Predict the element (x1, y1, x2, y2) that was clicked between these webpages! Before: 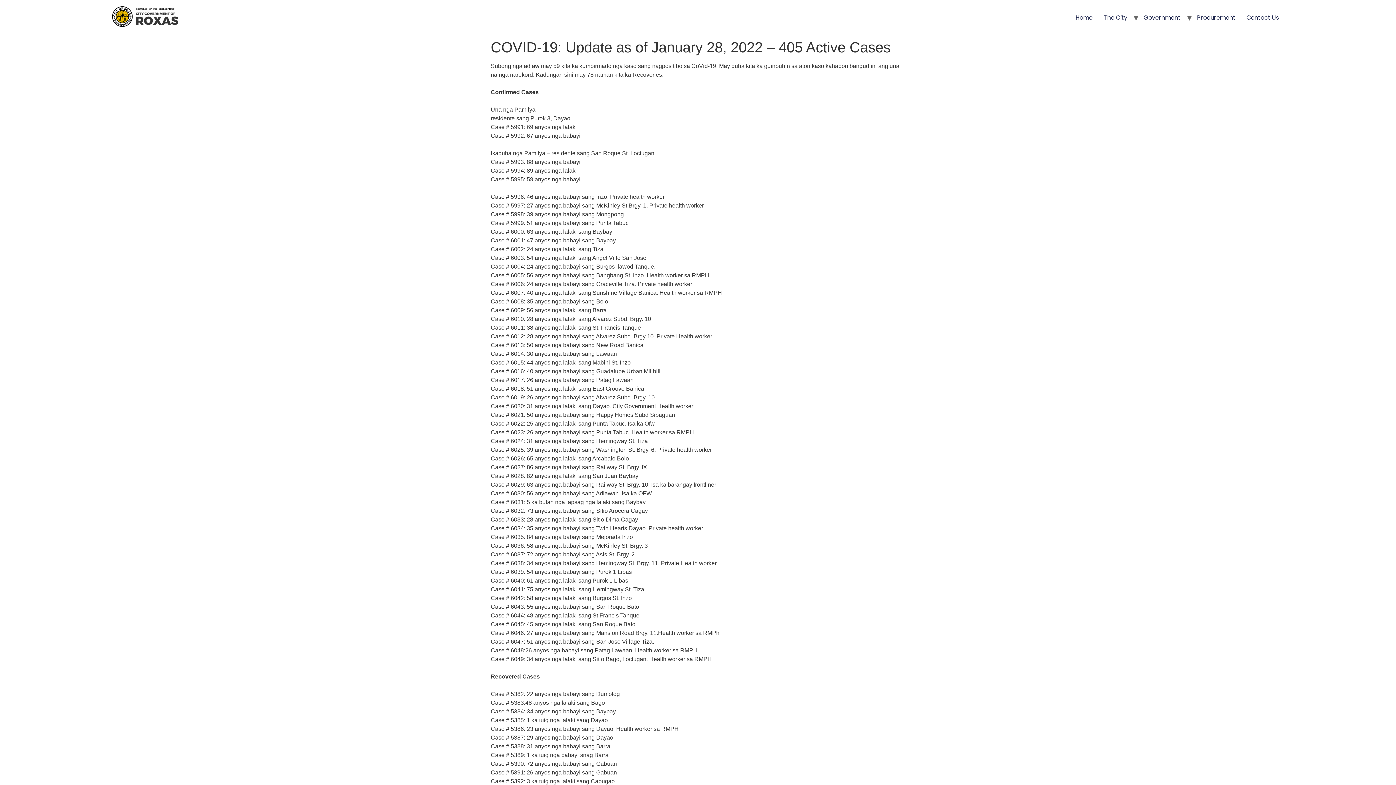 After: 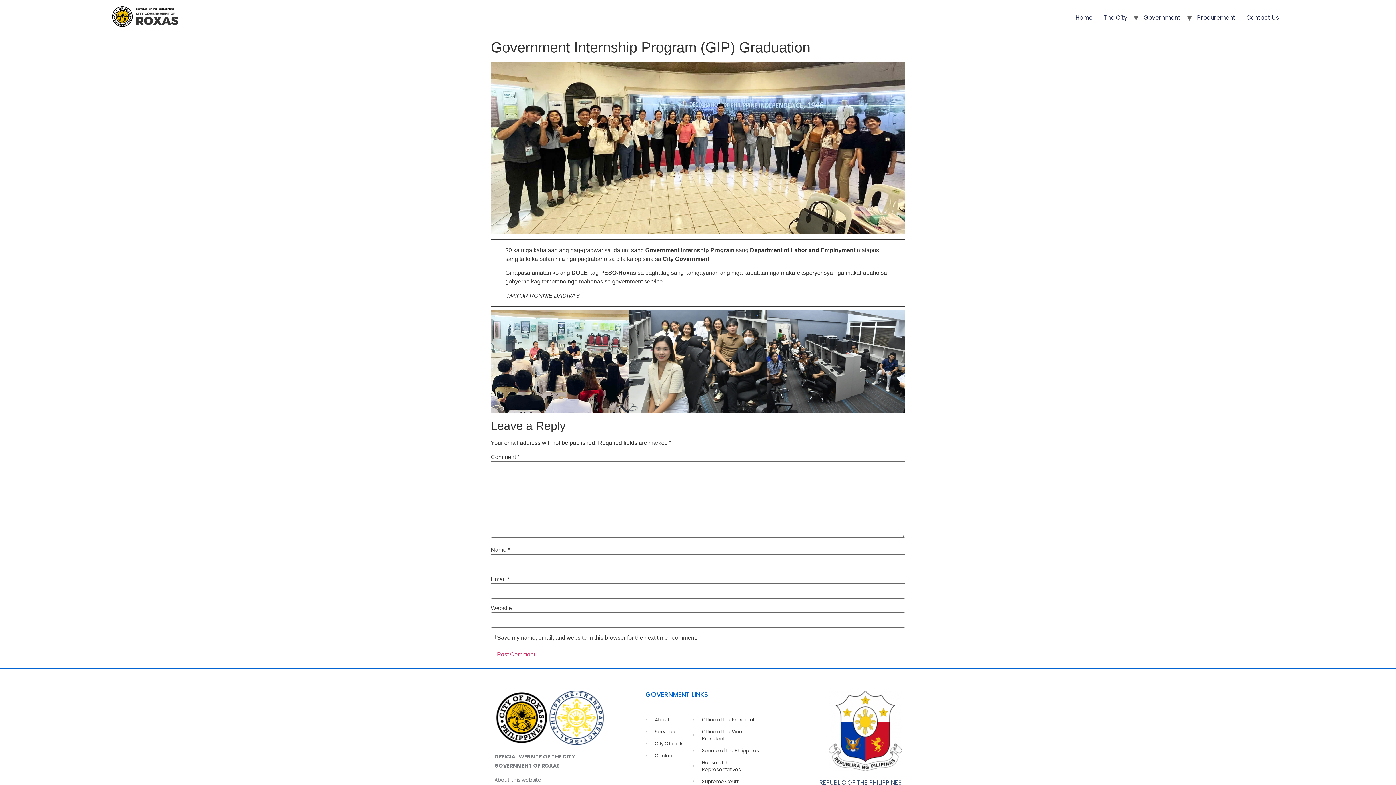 Action: bbox: (1138, 11, 1186, 23) label: Government